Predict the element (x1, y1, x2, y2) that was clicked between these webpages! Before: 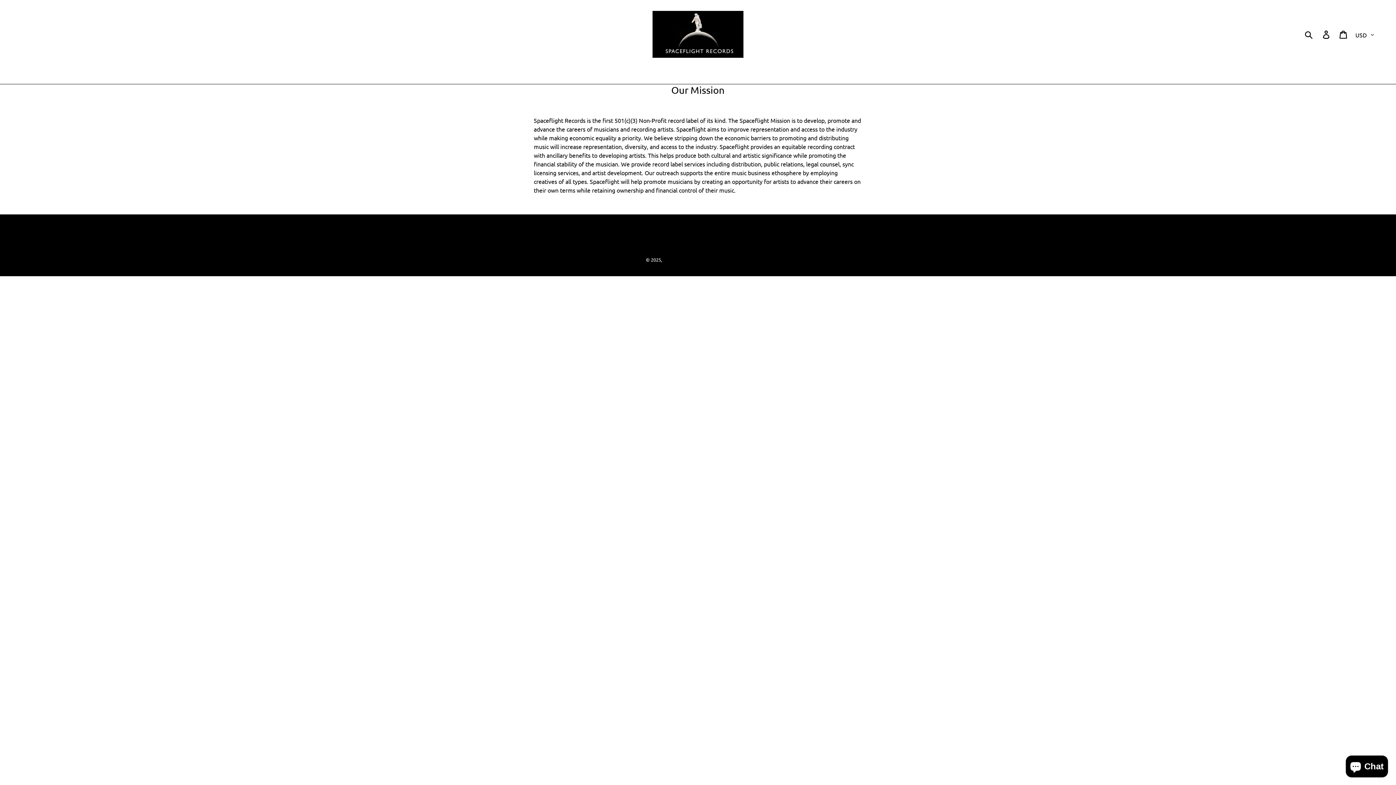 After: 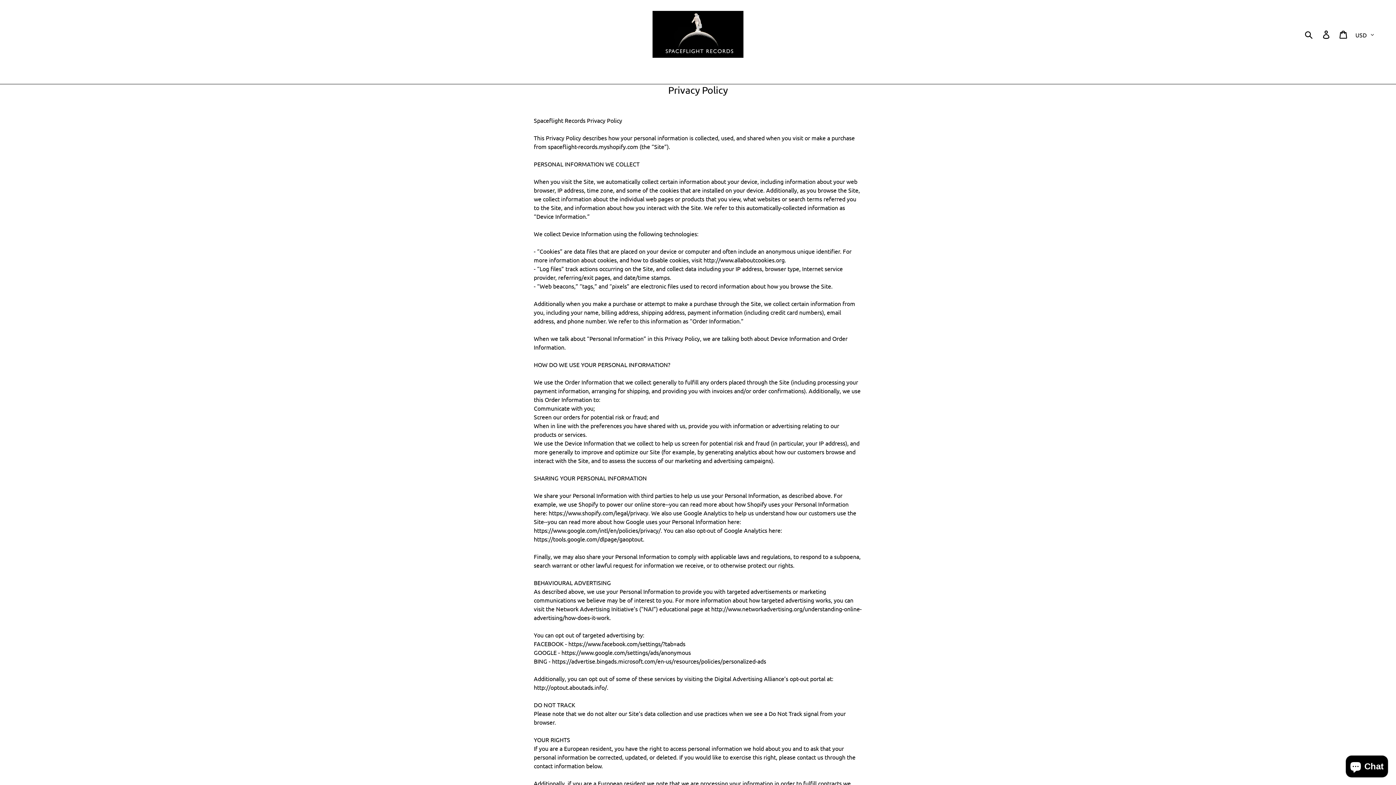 Action: bbox: (648, 244, 685, 252) label: Privacy Policy 